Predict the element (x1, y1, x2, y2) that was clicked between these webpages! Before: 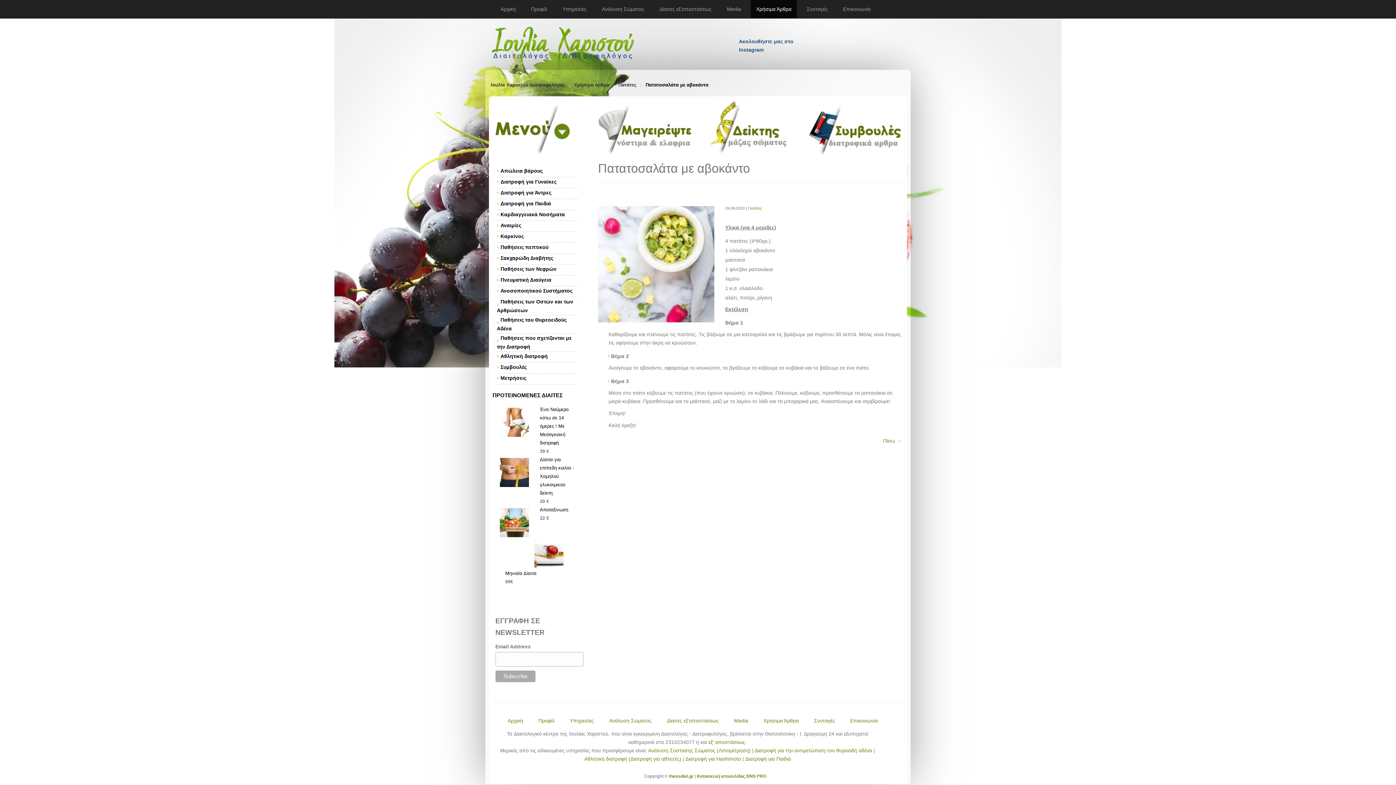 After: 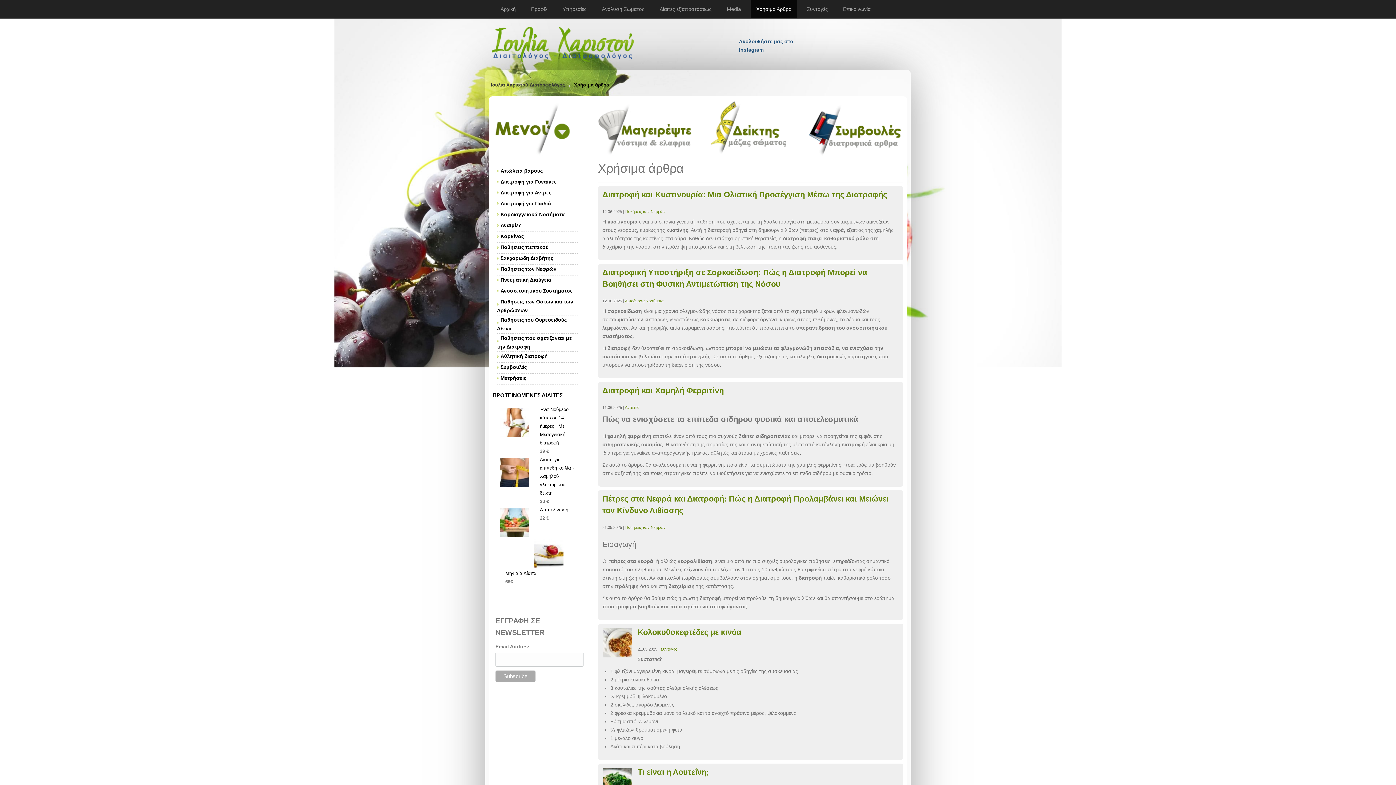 Action: label: Χρήσιμα Άρθρα bbox: (758, 712, 804, 730)